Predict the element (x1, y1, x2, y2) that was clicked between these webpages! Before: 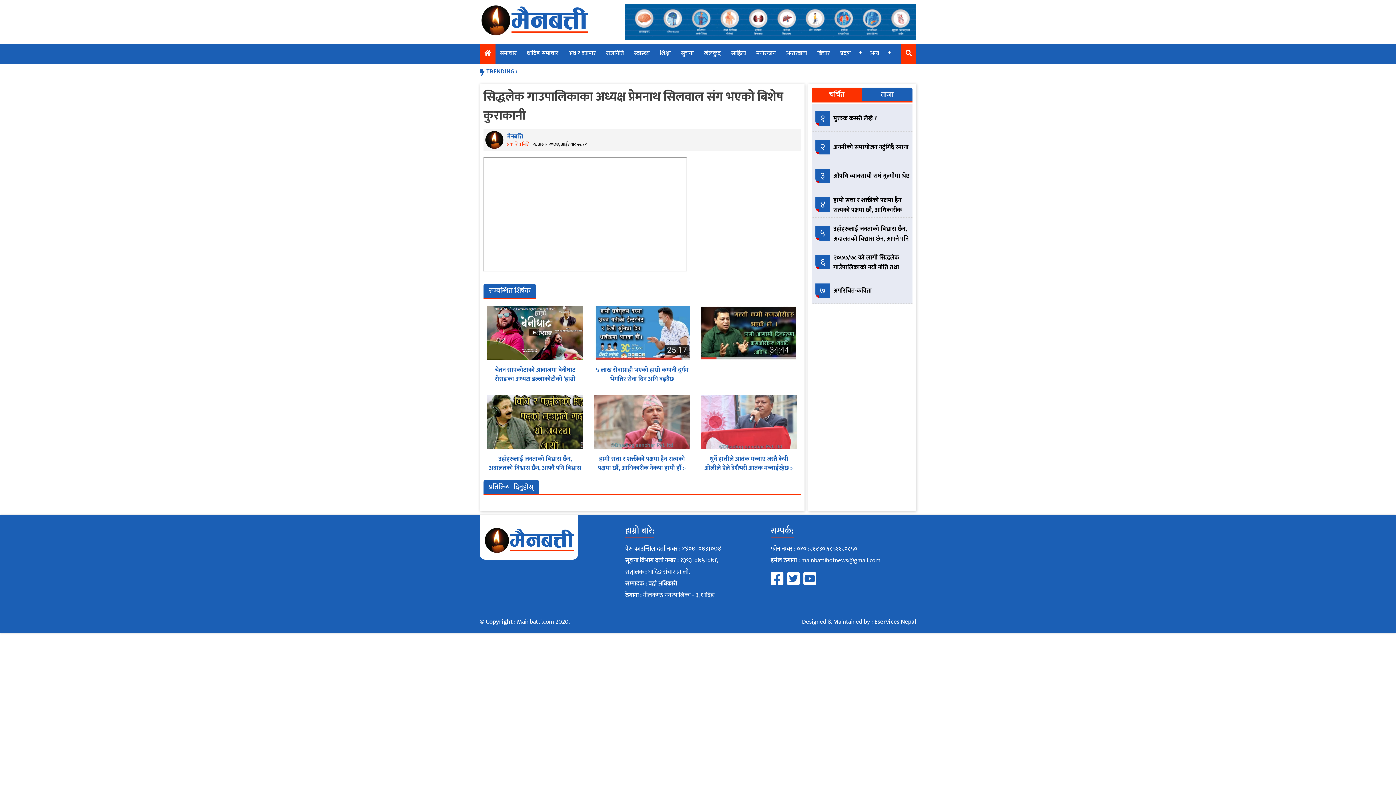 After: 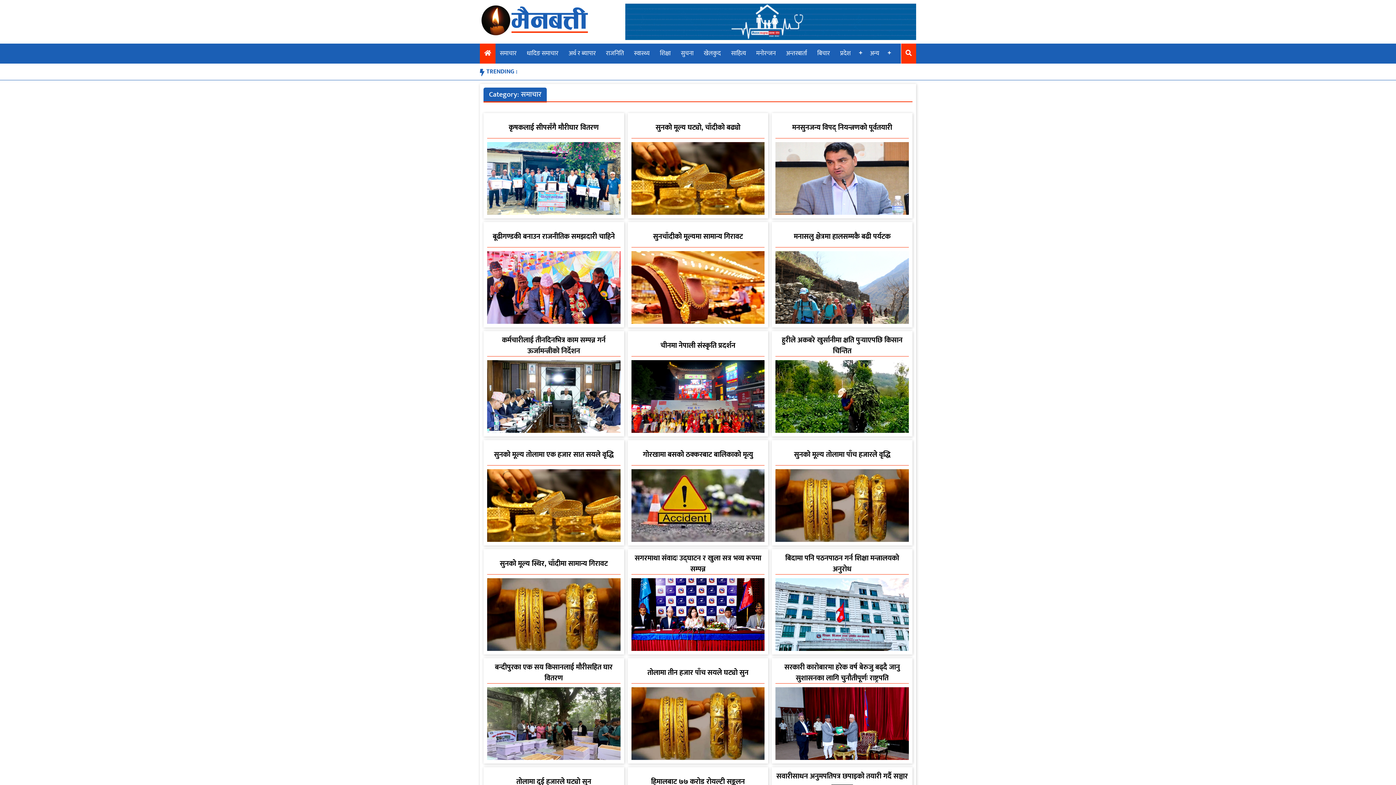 Action: bbox: (500, 48, 516, 58) label: समाचार